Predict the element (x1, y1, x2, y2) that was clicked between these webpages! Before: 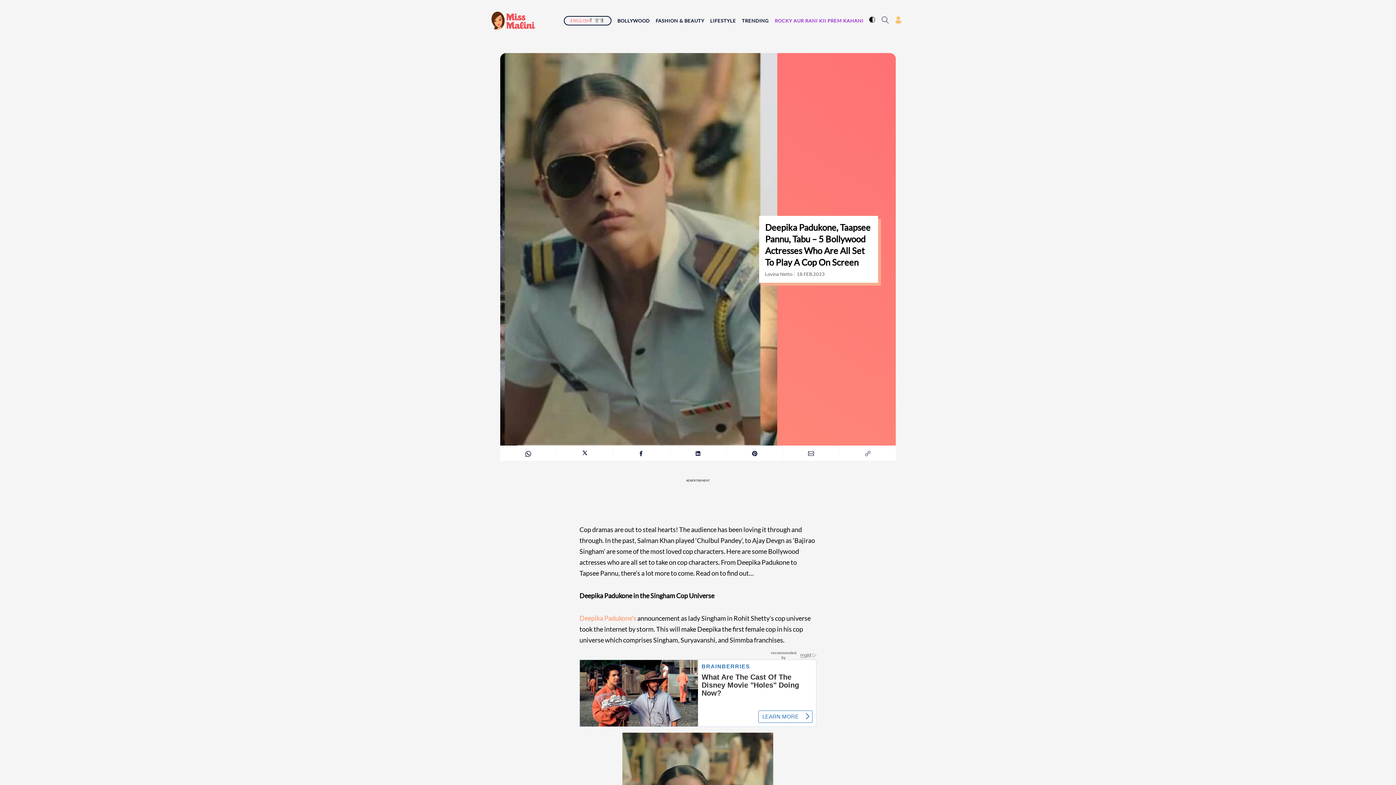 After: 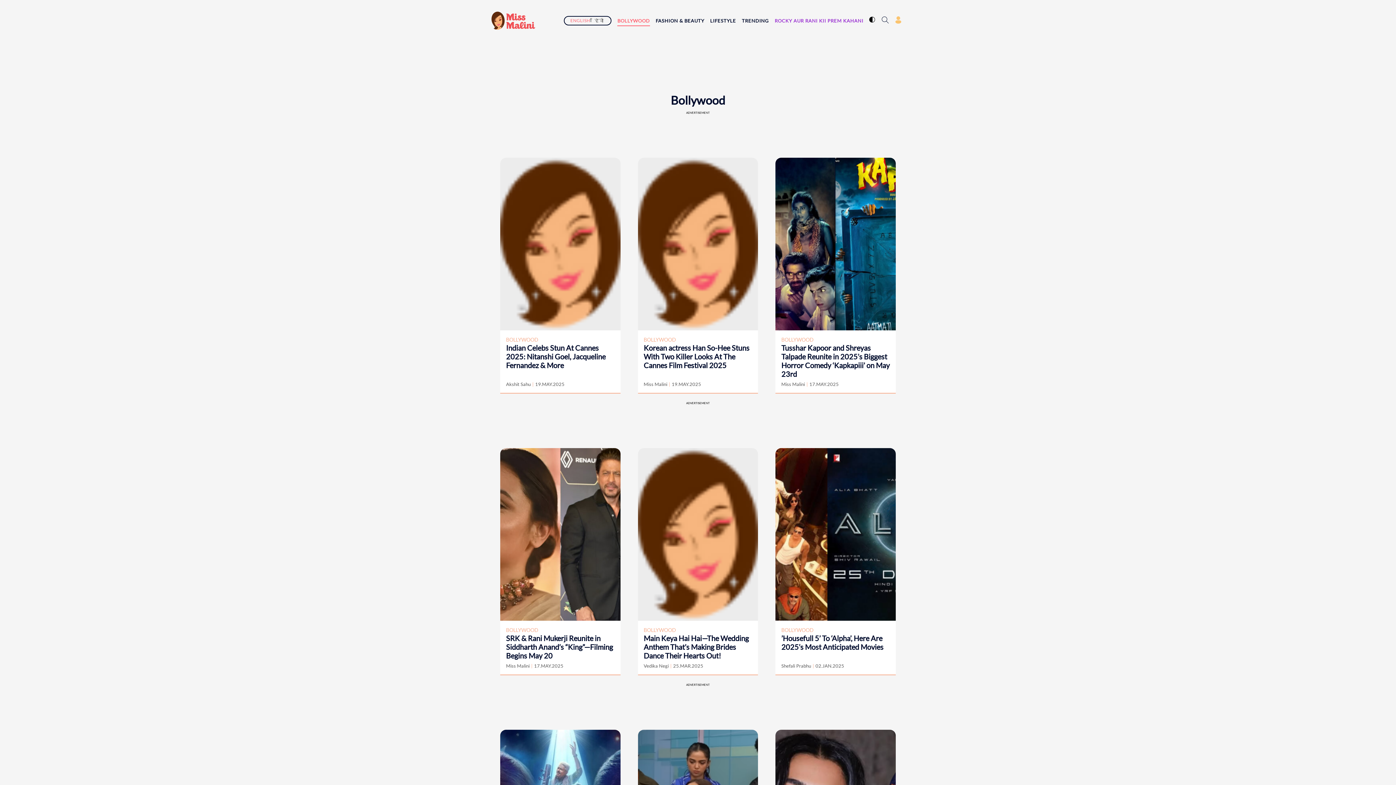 Action: bbox: (617, 17, 650, 24) label: BOLLYWOOD